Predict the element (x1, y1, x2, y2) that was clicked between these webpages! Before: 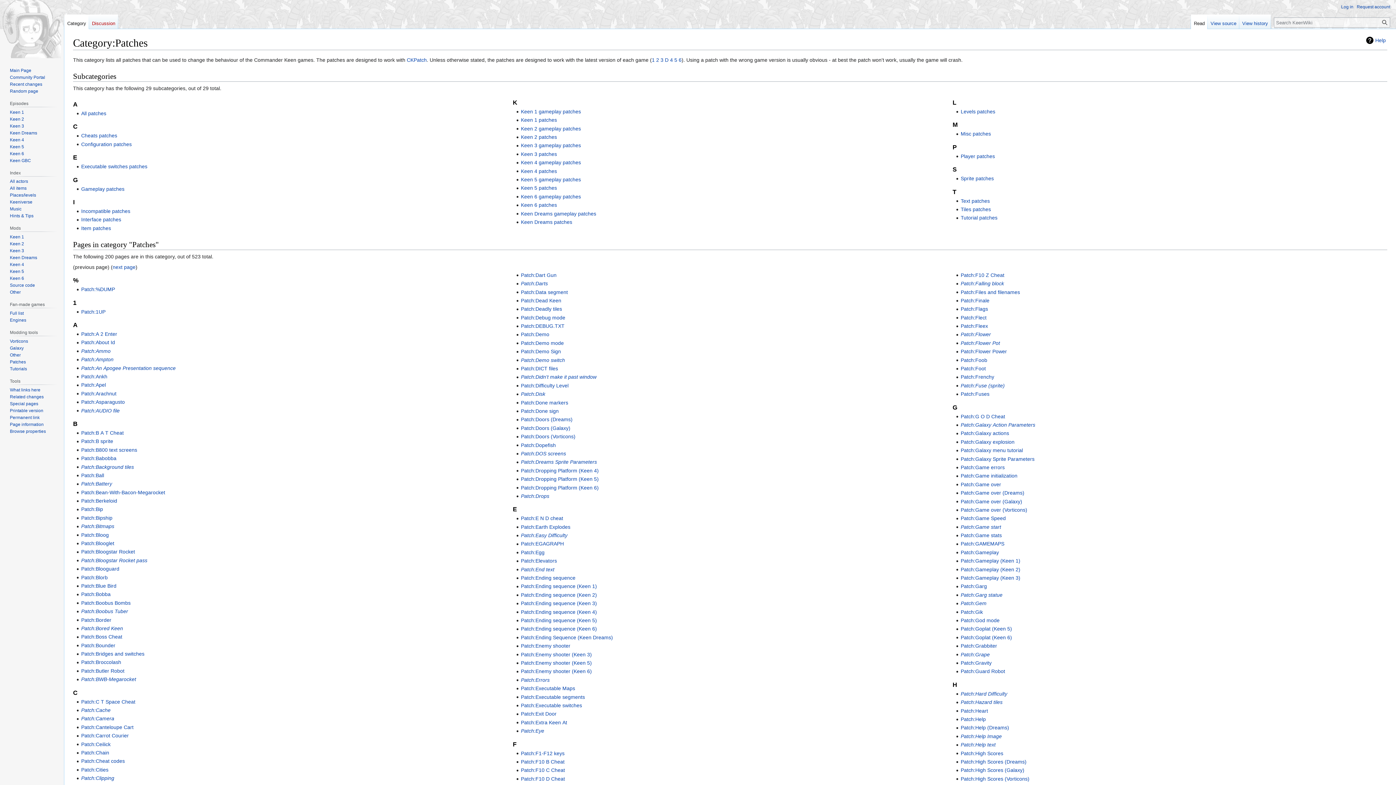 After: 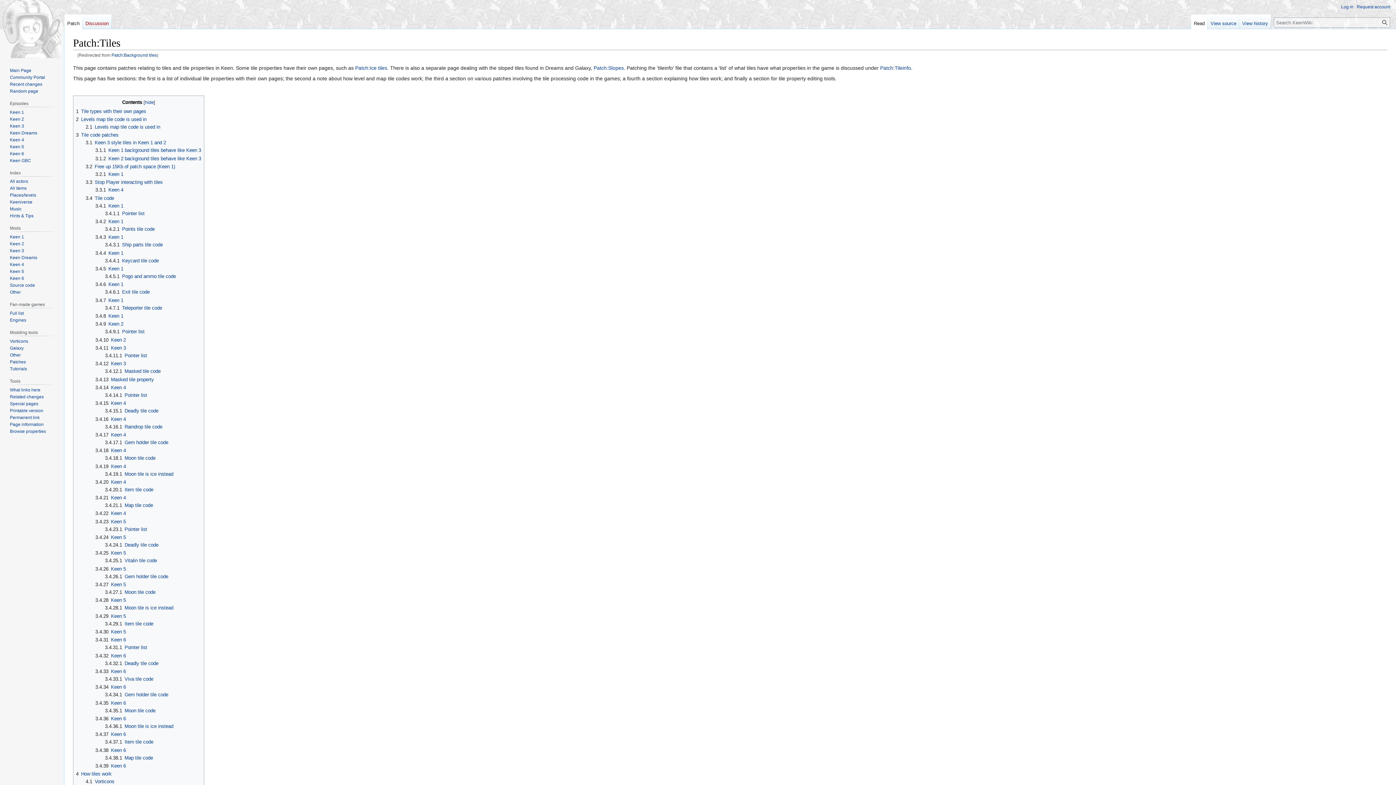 Action: label: Patch:Background tiles bbox: (81, 464, 133, 470)